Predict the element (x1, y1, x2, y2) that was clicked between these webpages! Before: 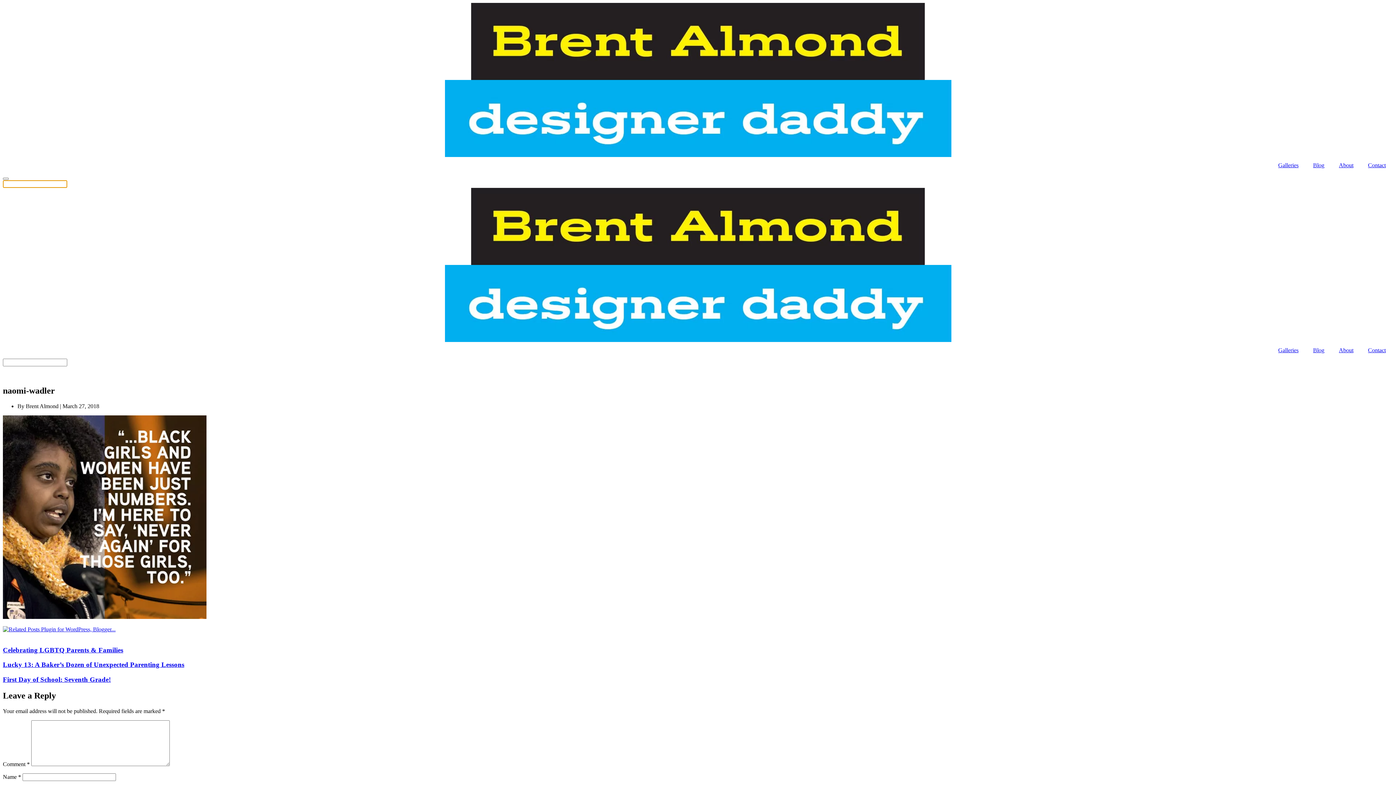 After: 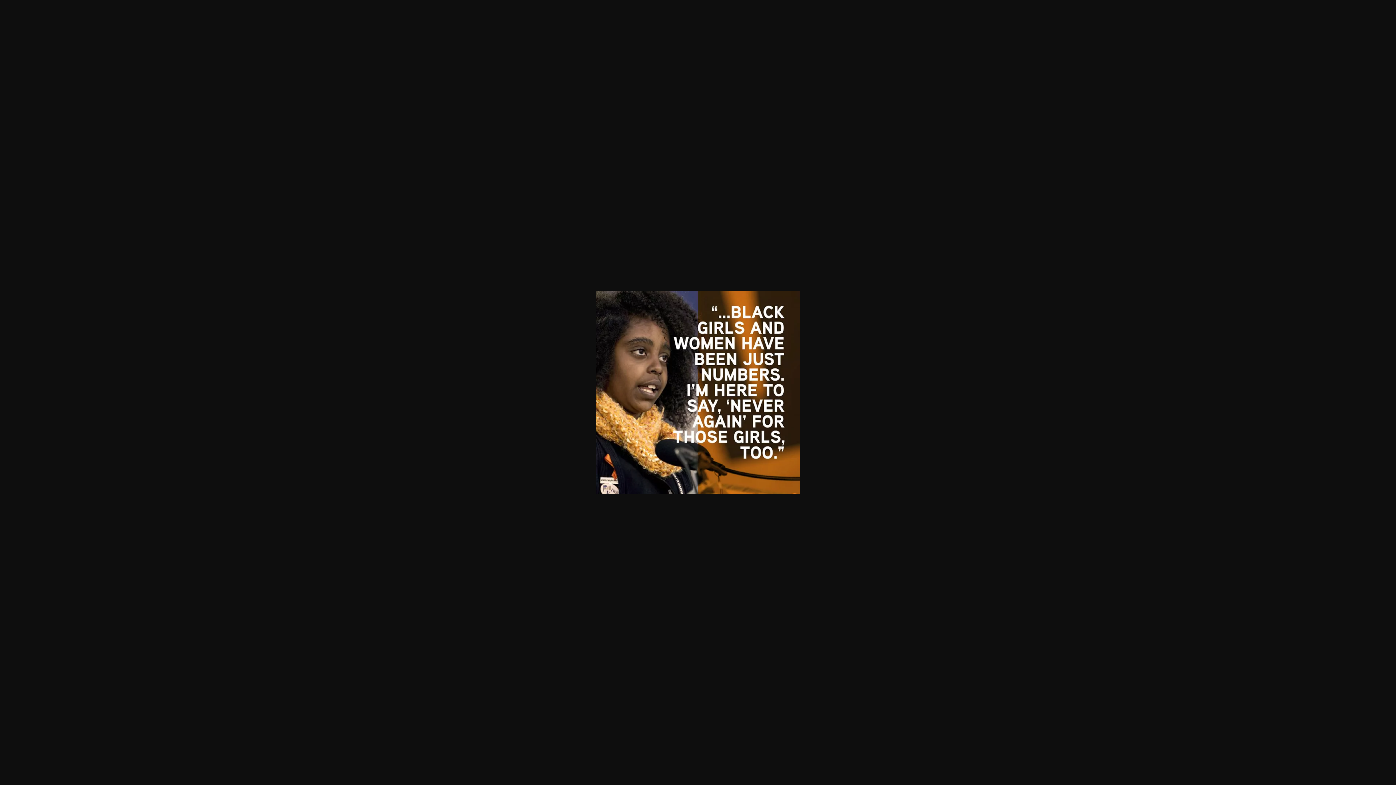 Action: bbox: (2, 614, 206, 620)